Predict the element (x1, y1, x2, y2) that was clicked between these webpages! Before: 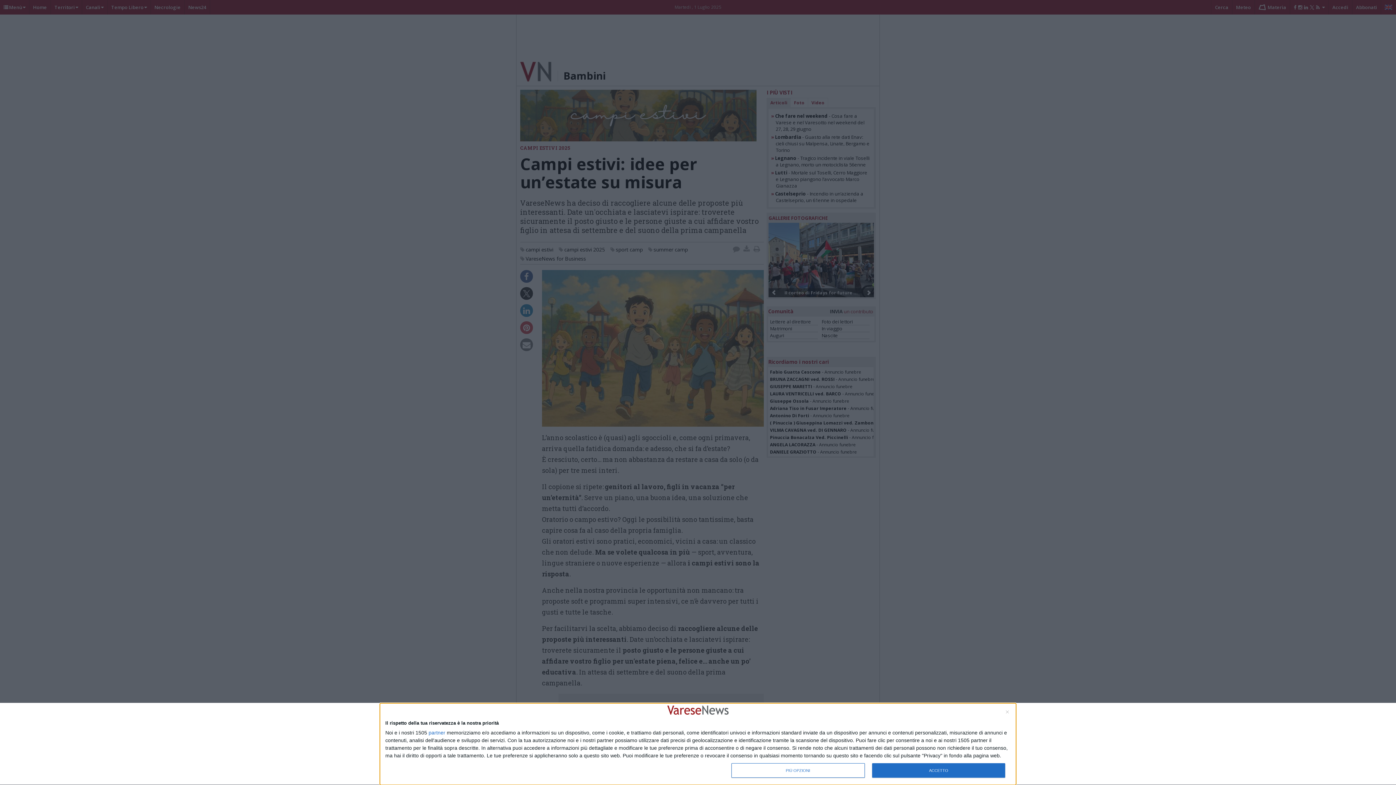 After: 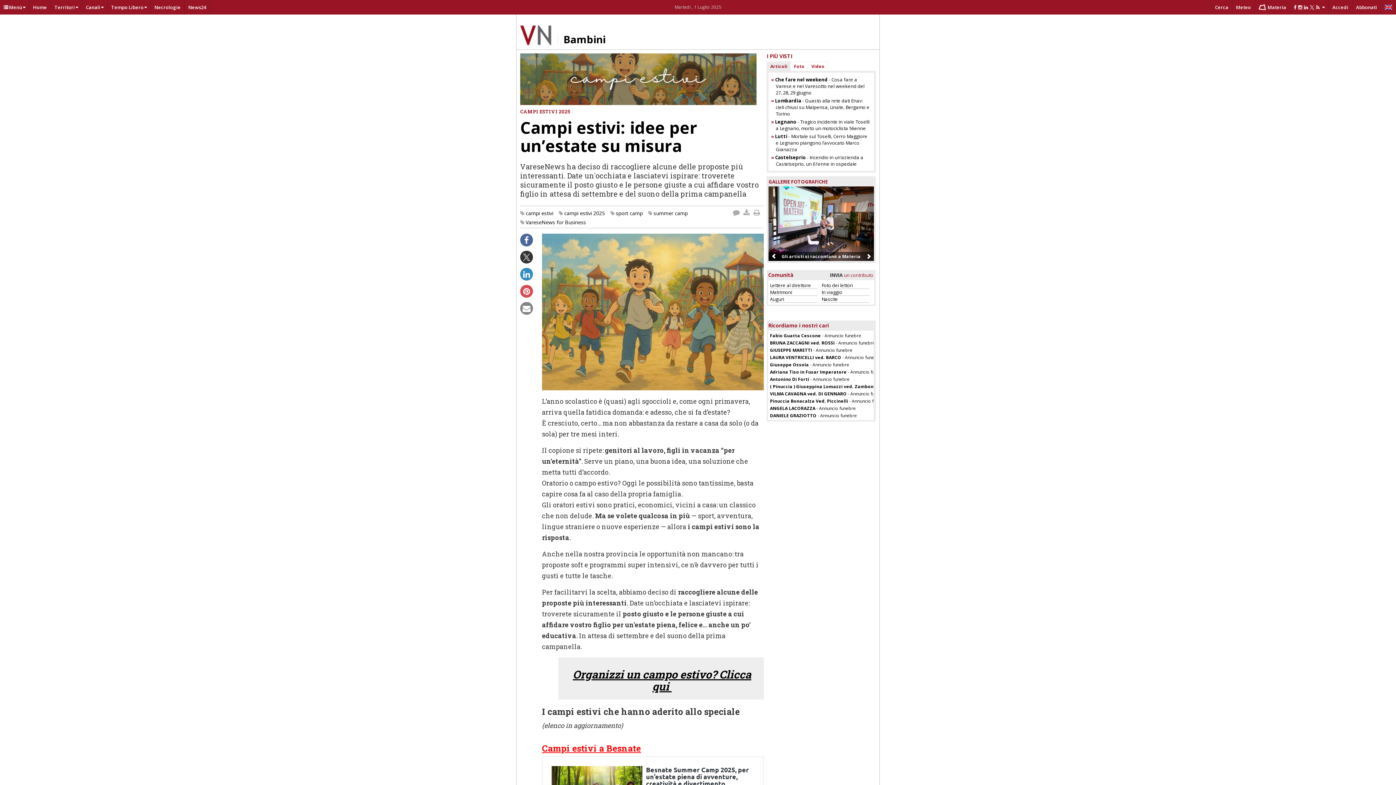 Action: label: ACCETTO bbox: (872, 763, 1005, 778)